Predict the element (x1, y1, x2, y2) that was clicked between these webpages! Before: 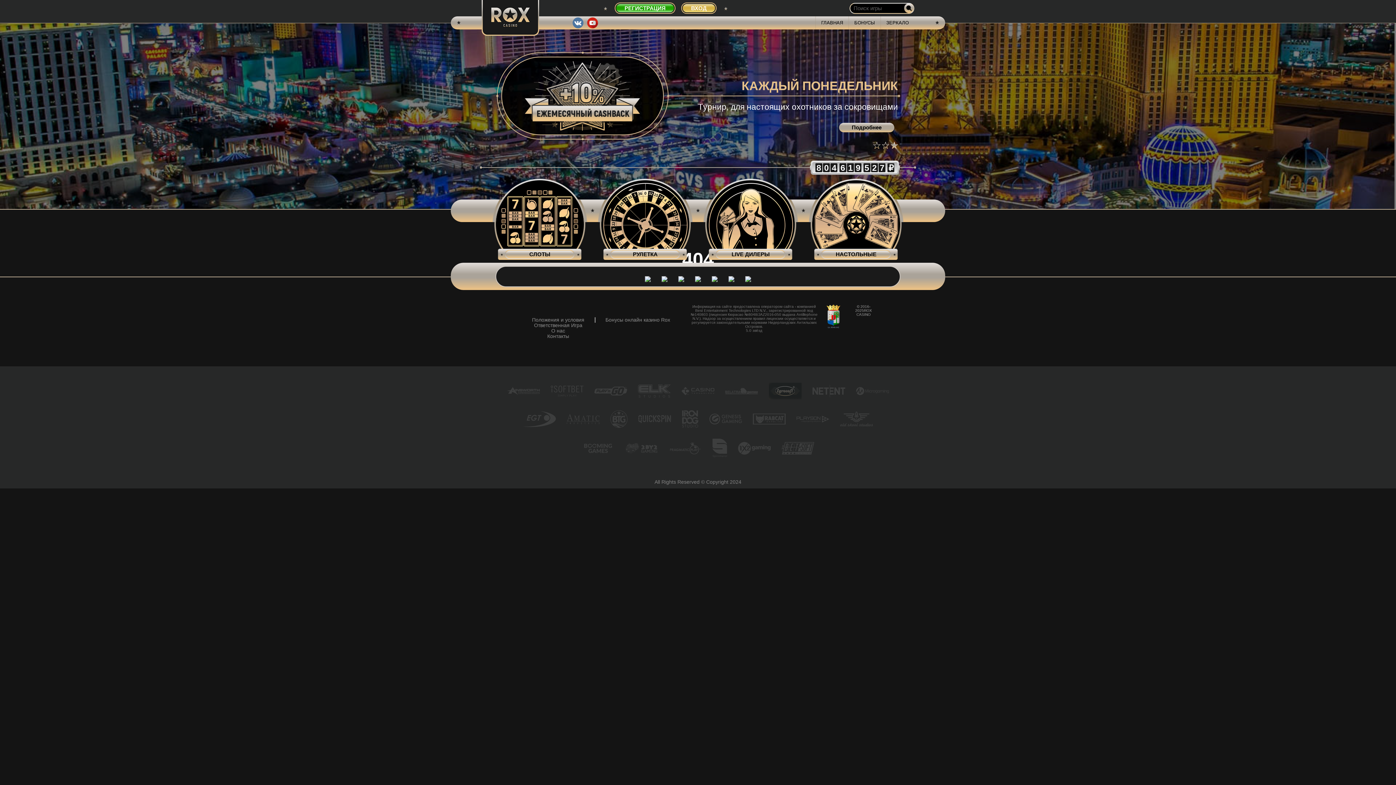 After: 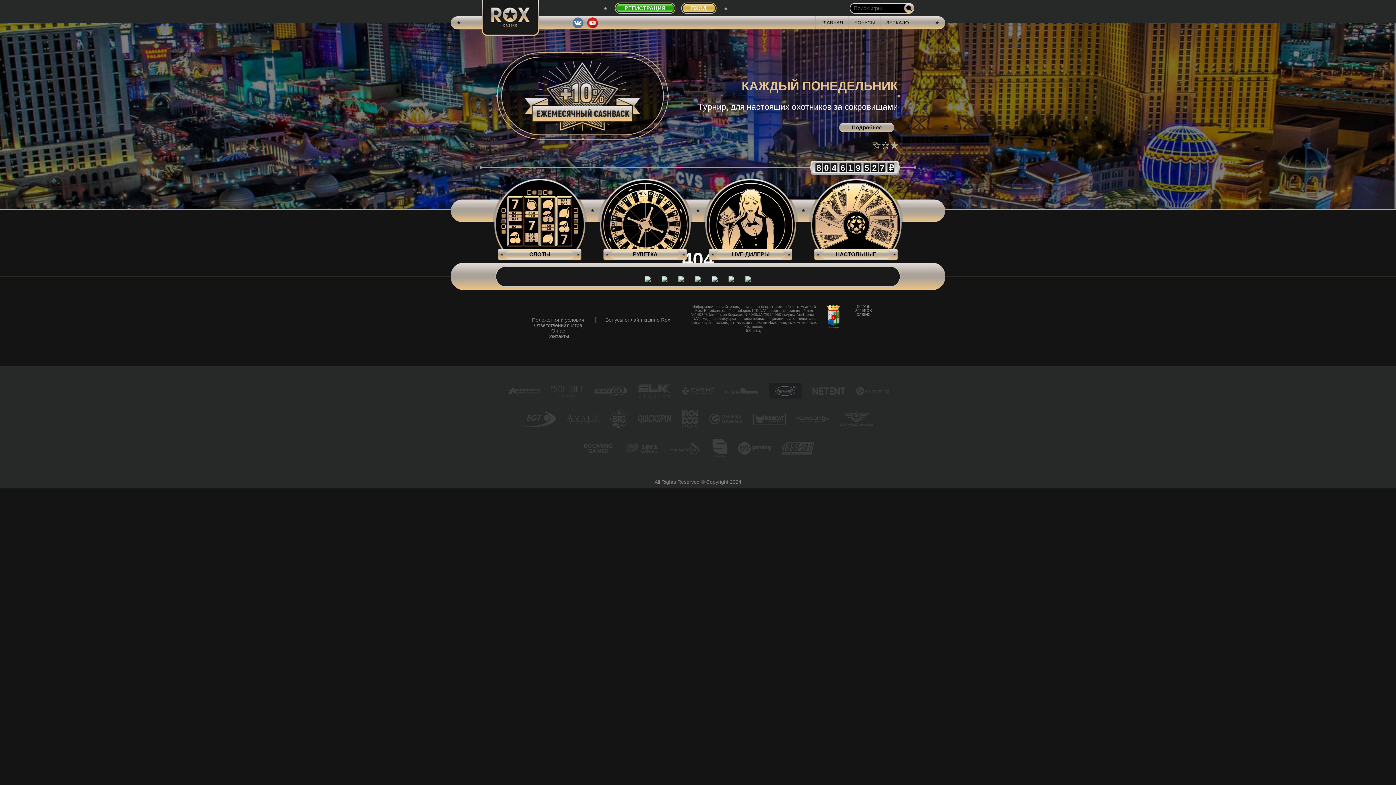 Action: bbox: (882, 141, 889, 149)